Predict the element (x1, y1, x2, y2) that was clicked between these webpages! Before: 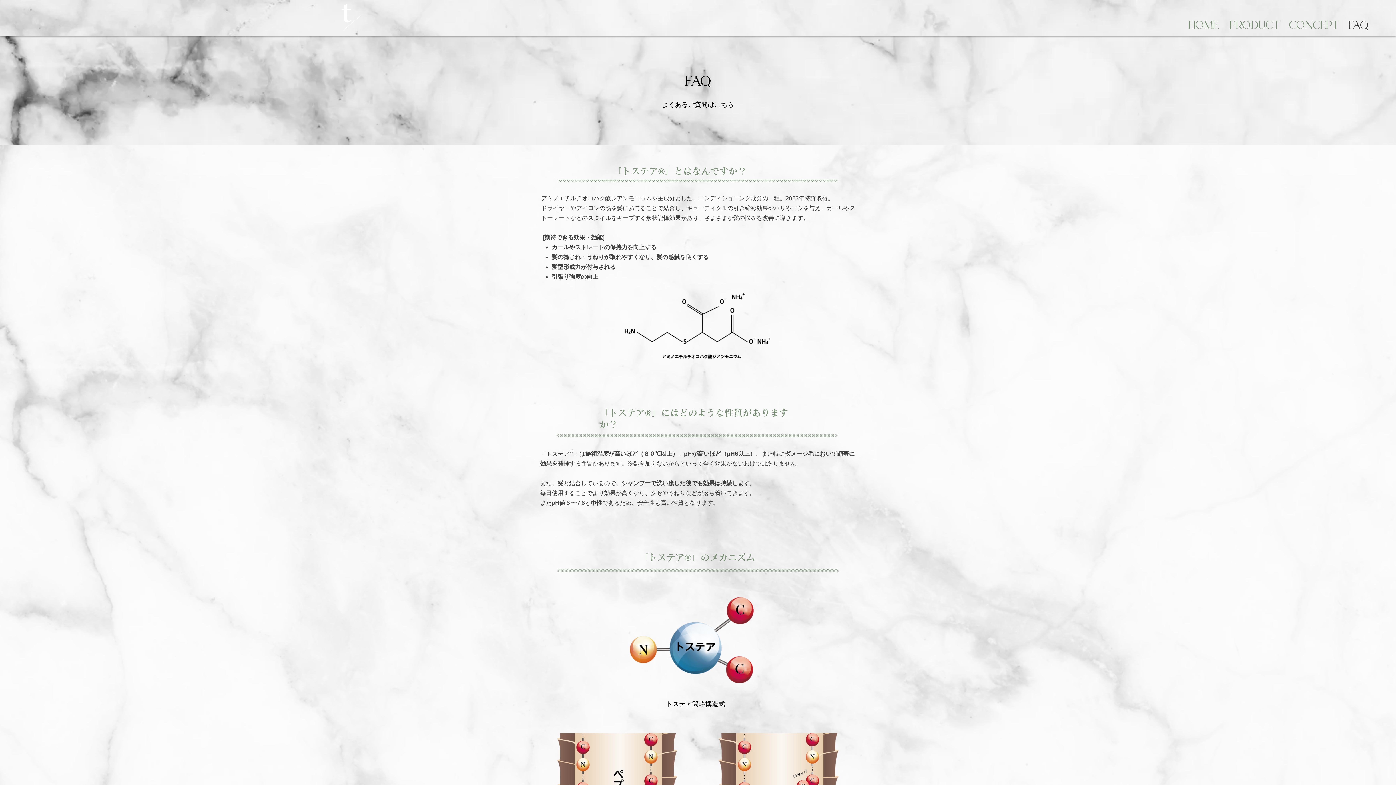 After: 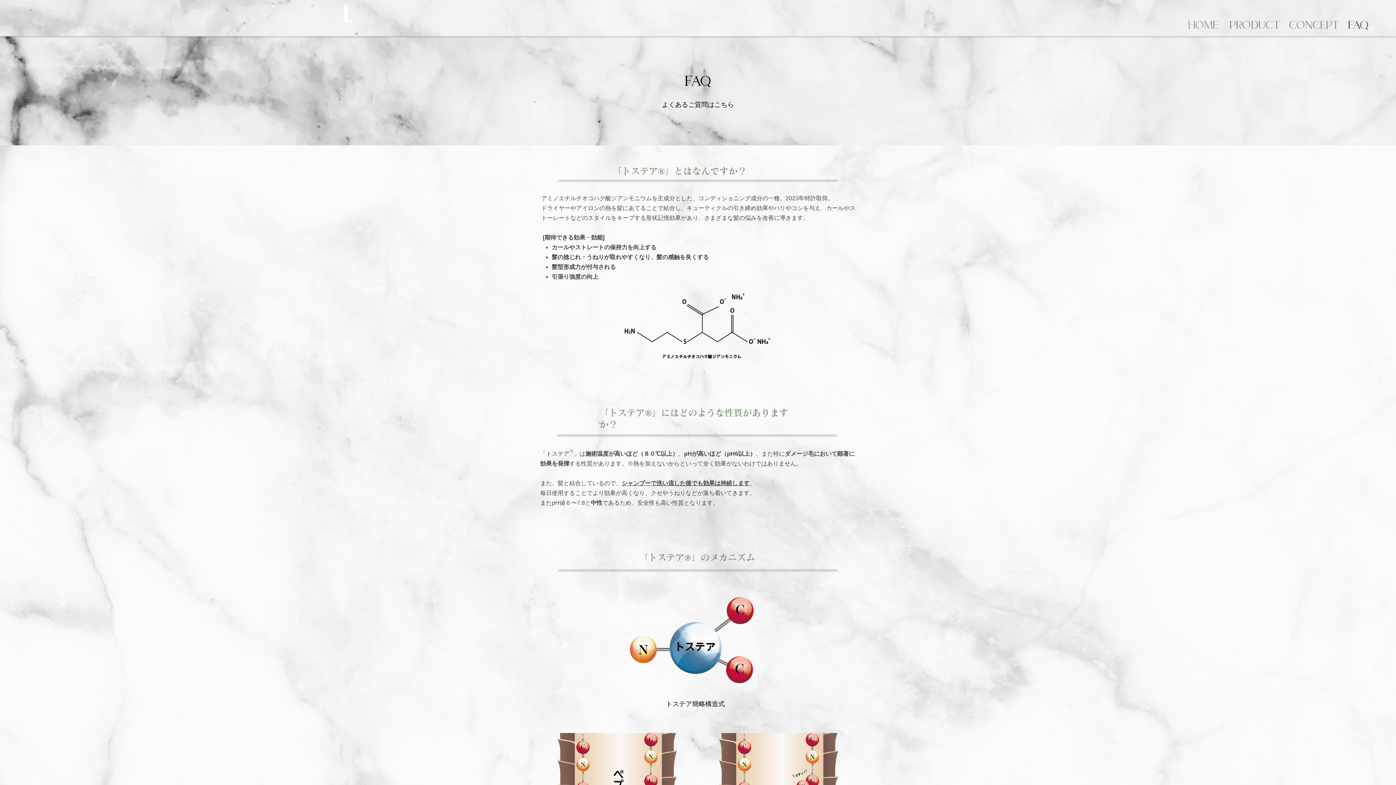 Action: label: PRODUCT bbox: (1224, 14, 1284, 30)